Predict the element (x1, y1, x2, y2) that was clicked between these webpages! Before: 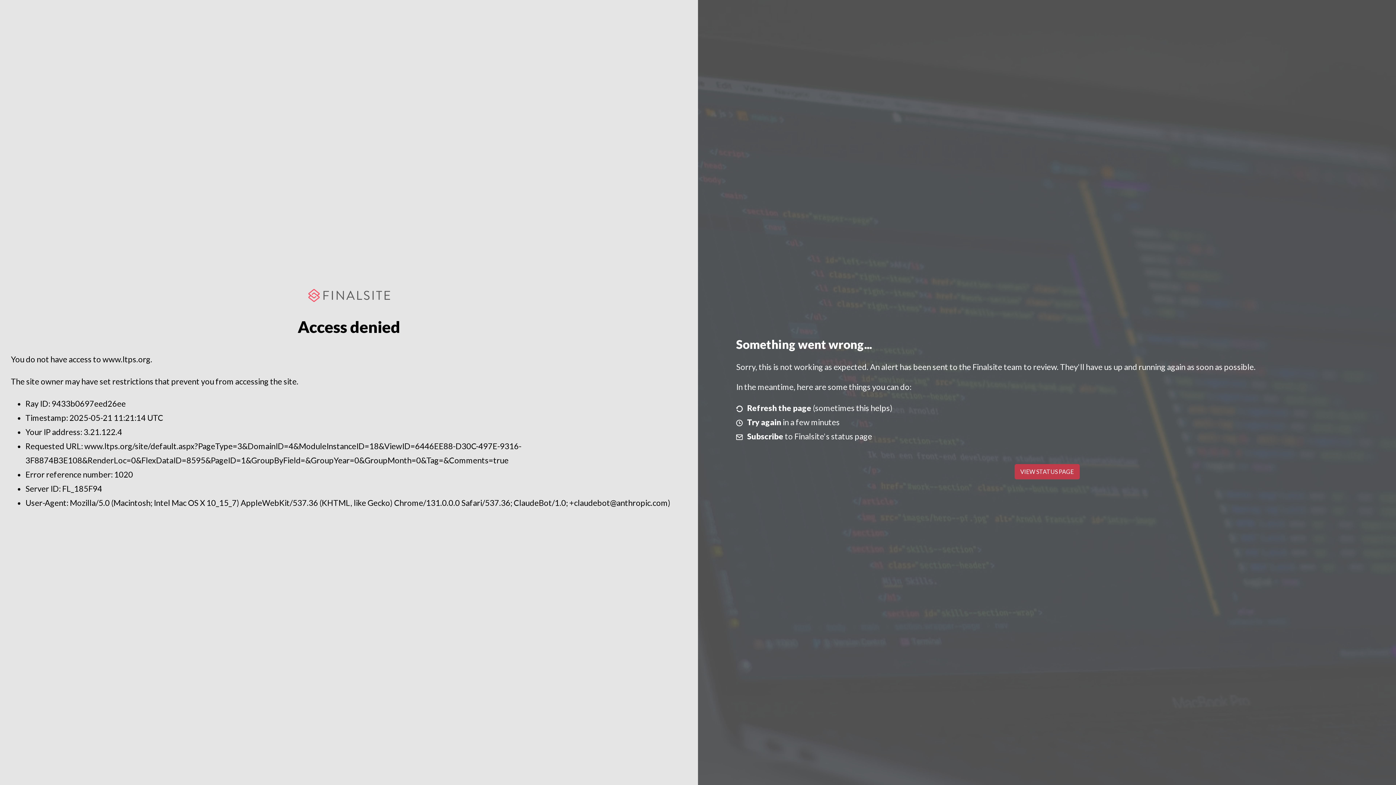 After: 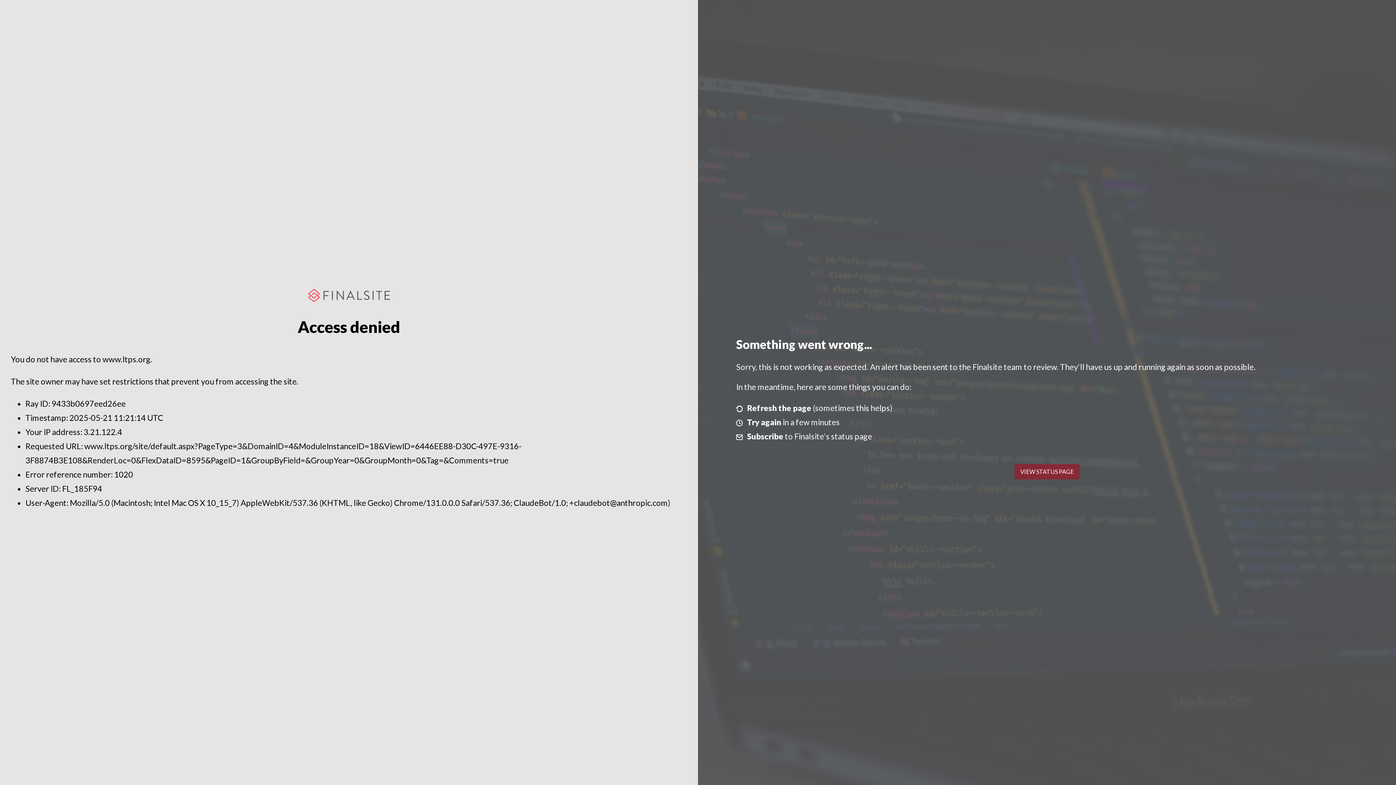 Action: label: VIEW STATUS PAGE bbox: (1014, 464, 1079, 479)